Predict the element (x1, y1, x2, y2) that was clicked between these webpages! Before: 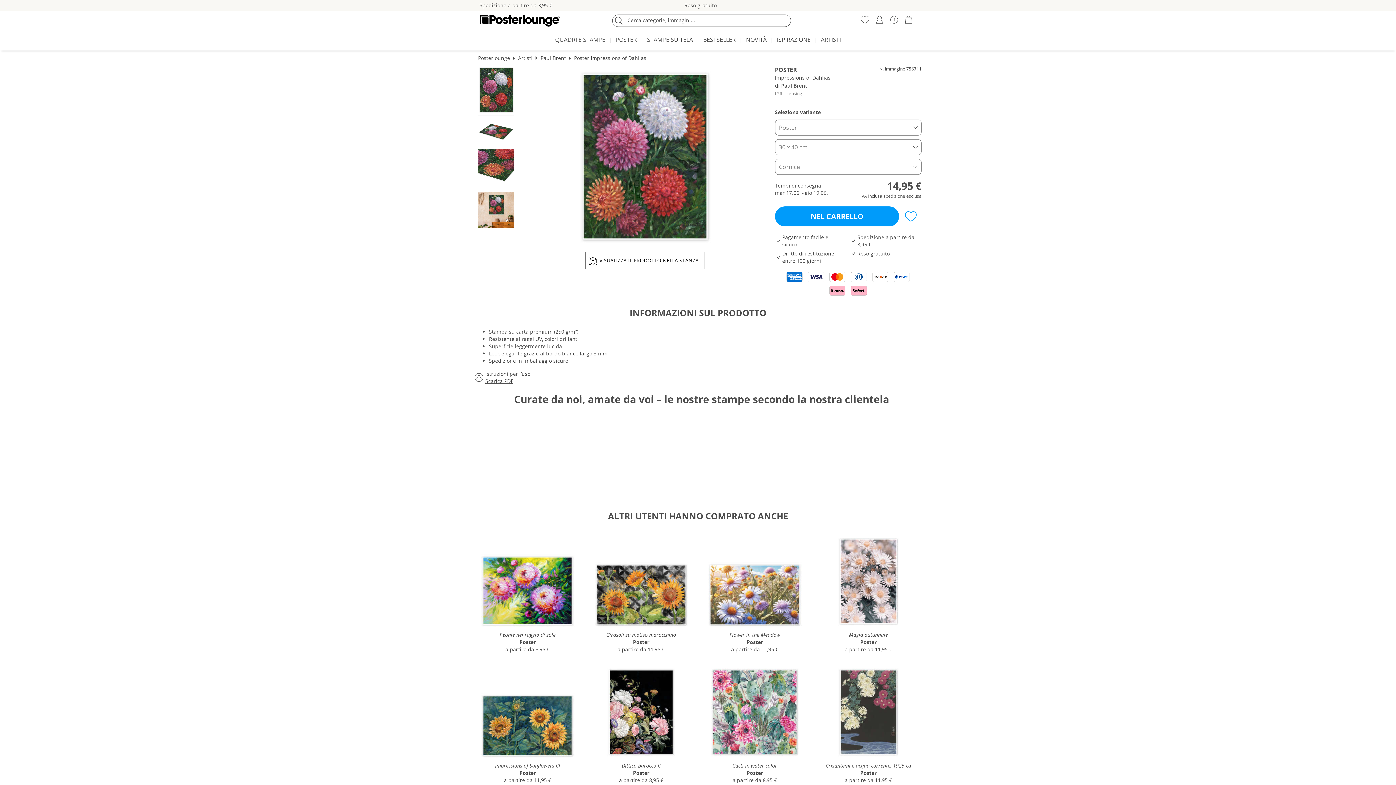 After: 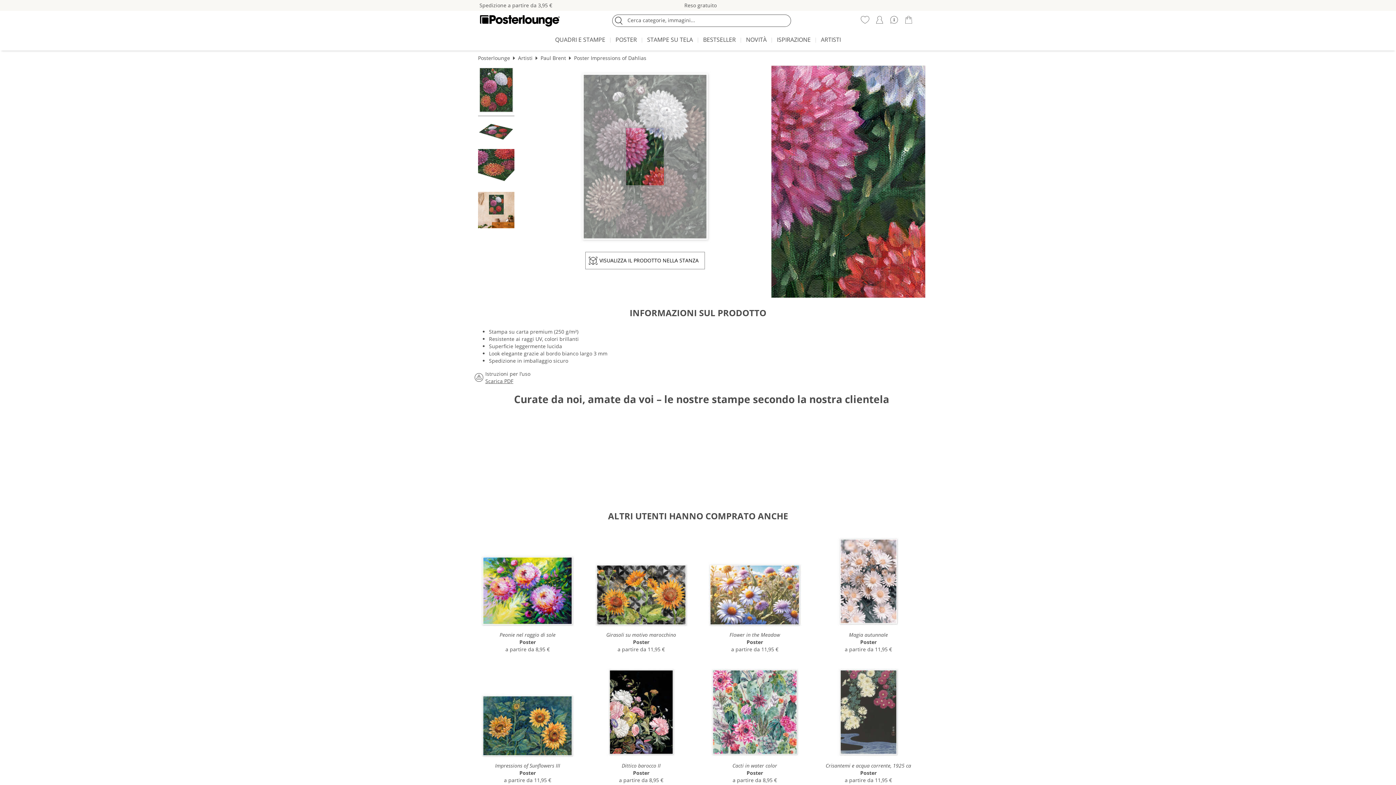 Action: bbox: (577, 65, 713, 247)